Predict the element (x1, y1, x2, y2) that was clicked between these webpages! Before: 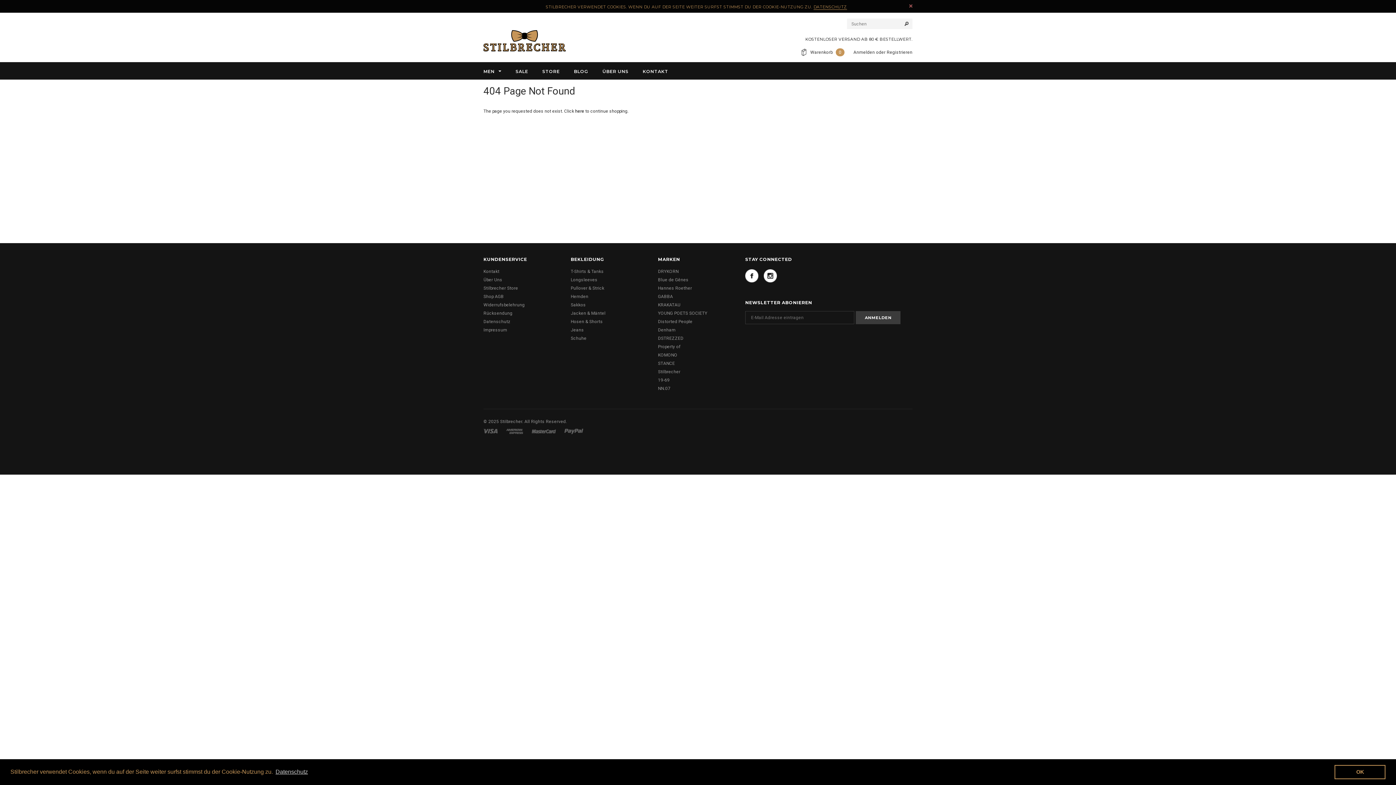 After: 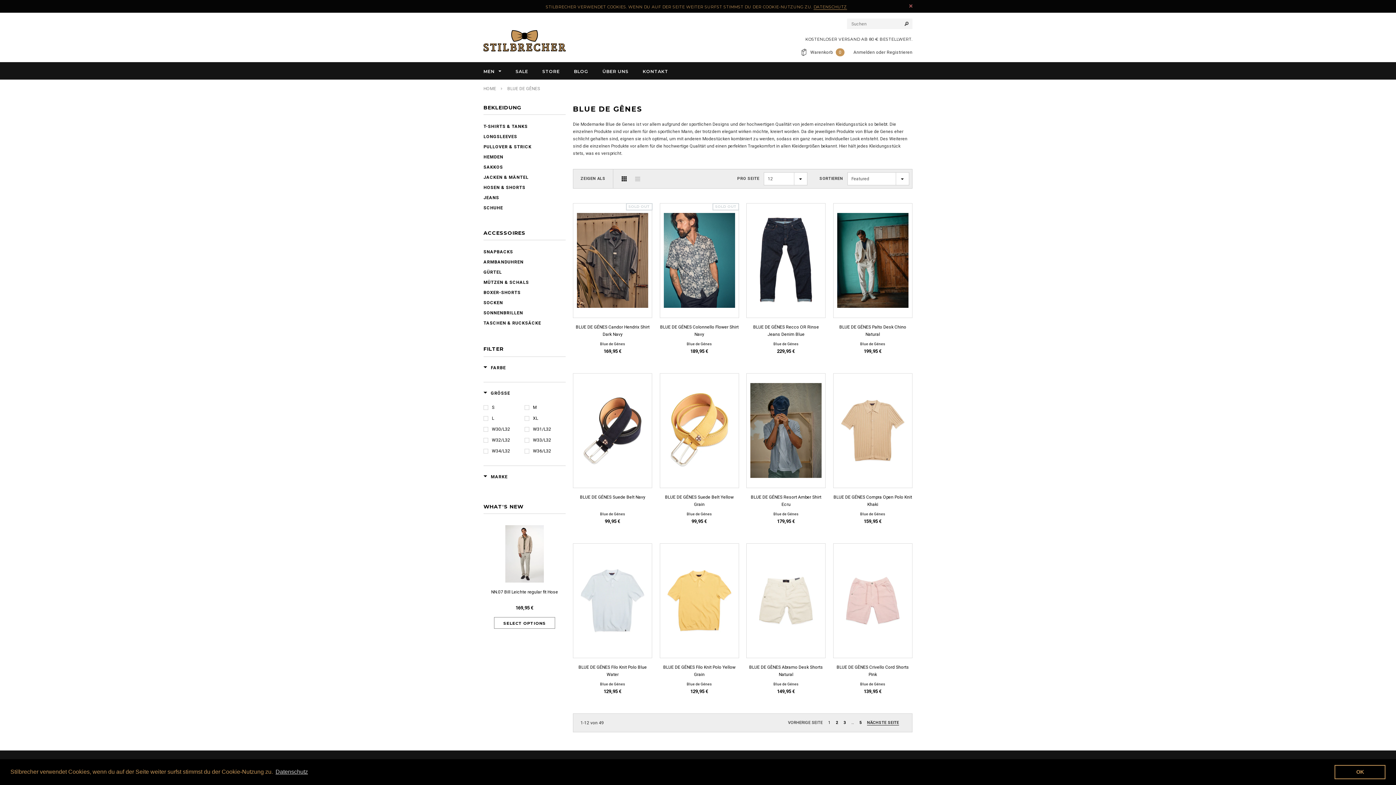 Action: label: Blue de Gênes bbox: (658, 277, 688, 282)